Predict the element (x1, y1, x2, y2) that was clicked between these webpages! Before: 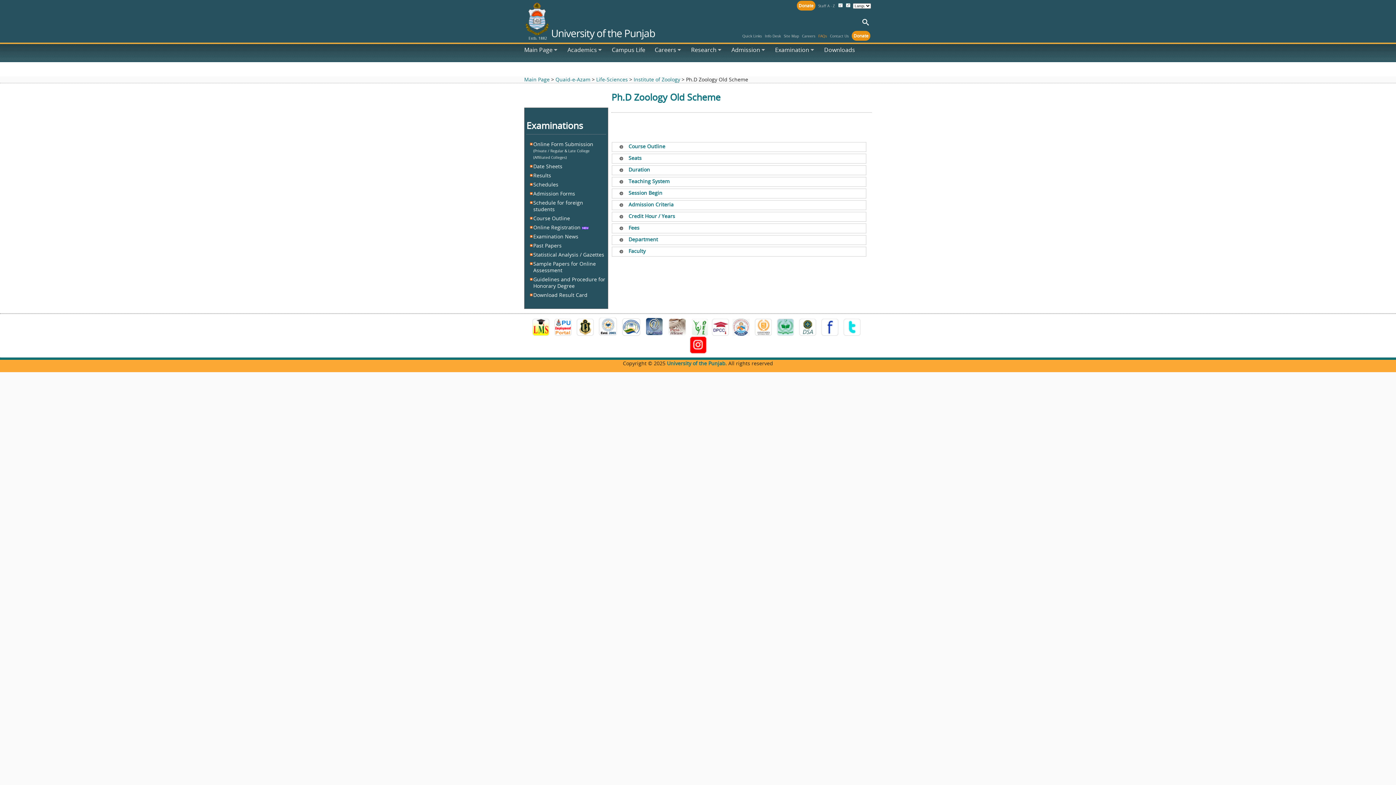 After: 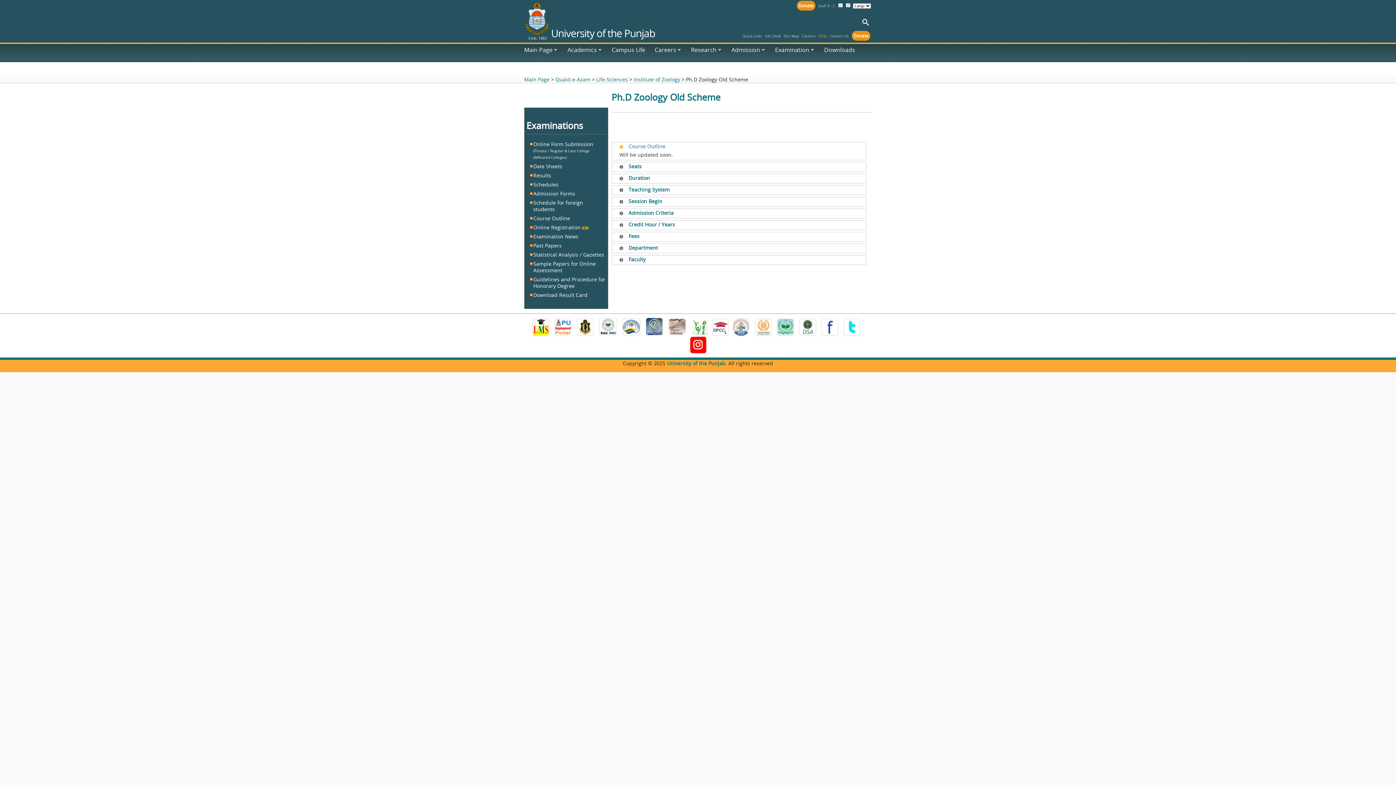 Action: label: Course Outline bbox: (628, 143, 665, 149)